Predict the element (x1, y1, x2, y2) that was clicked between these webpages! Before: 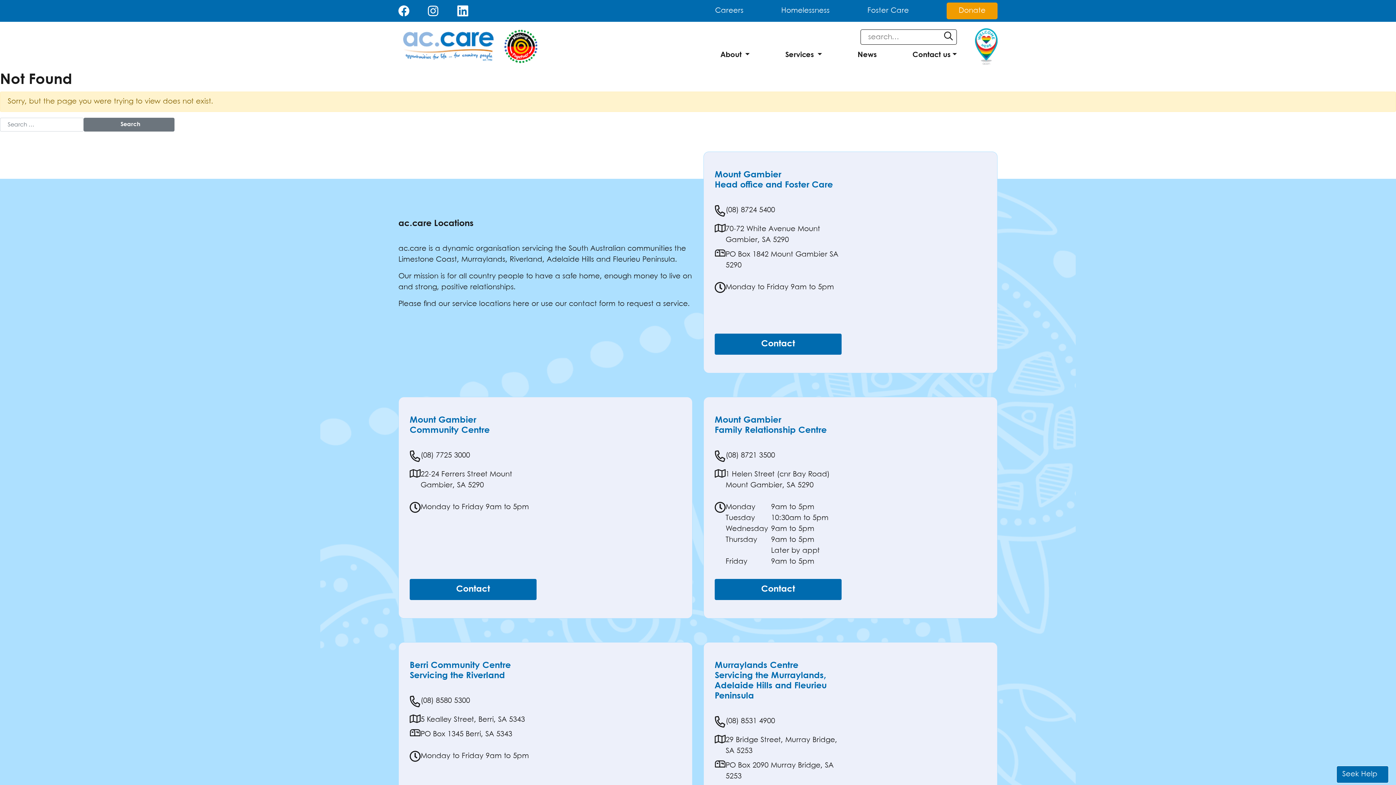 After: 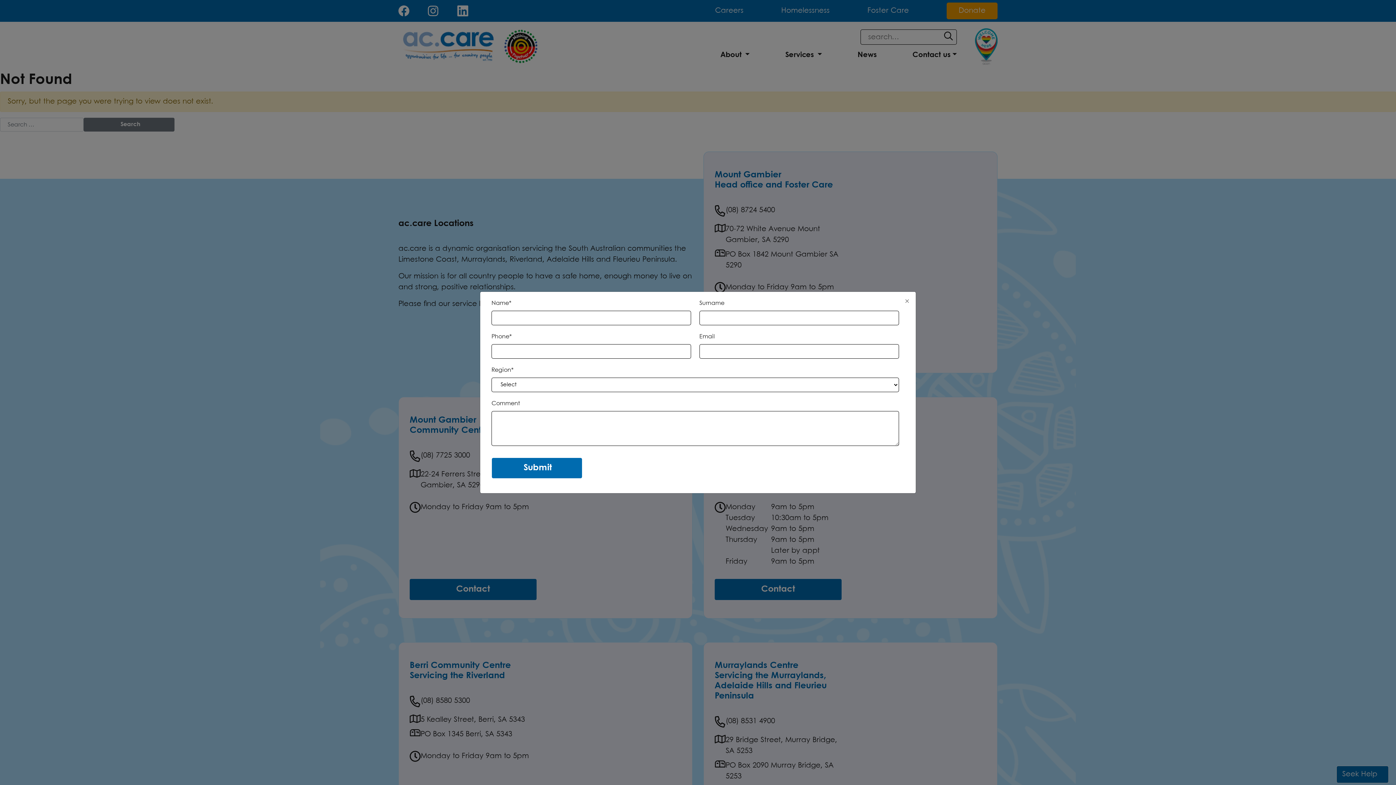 Action: label: Contact bbox: (714, 579, 841, 600)